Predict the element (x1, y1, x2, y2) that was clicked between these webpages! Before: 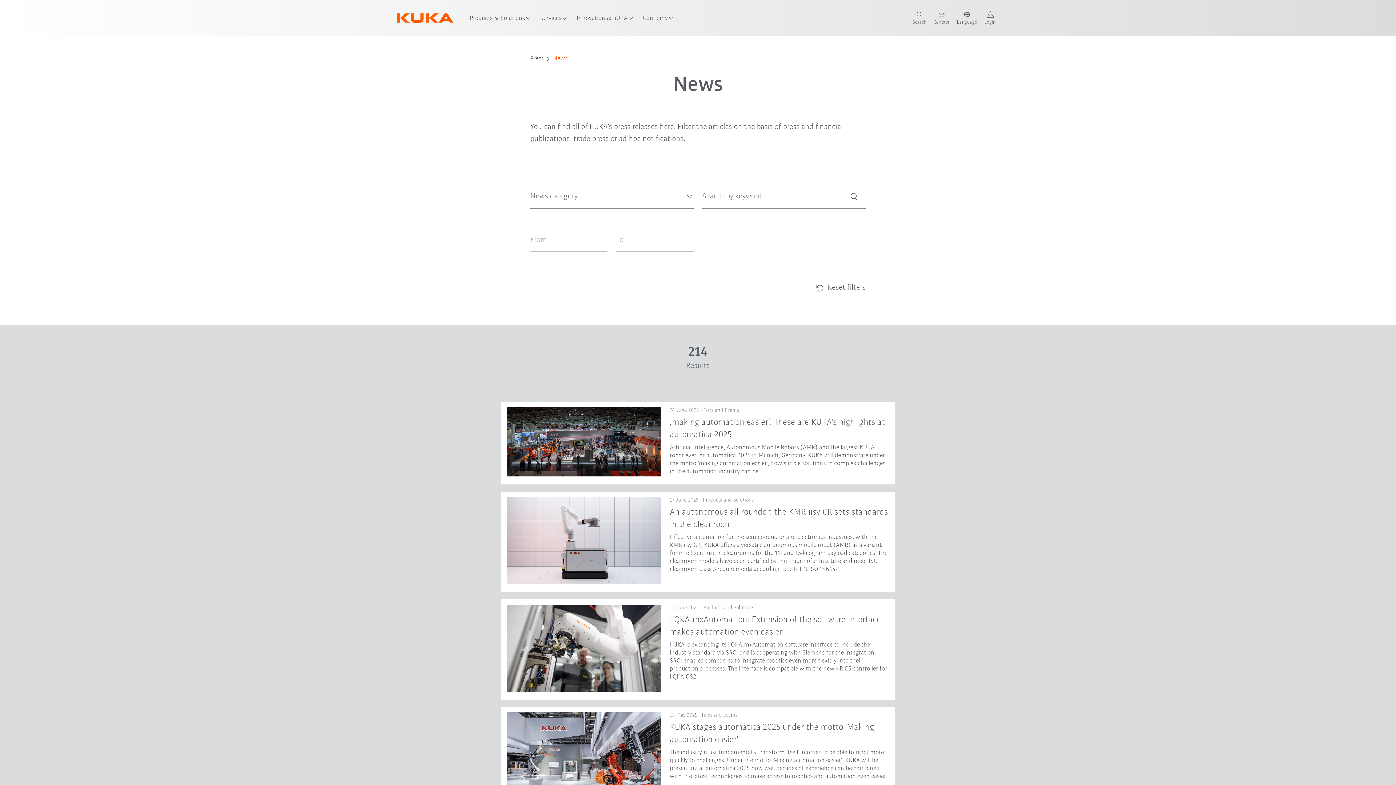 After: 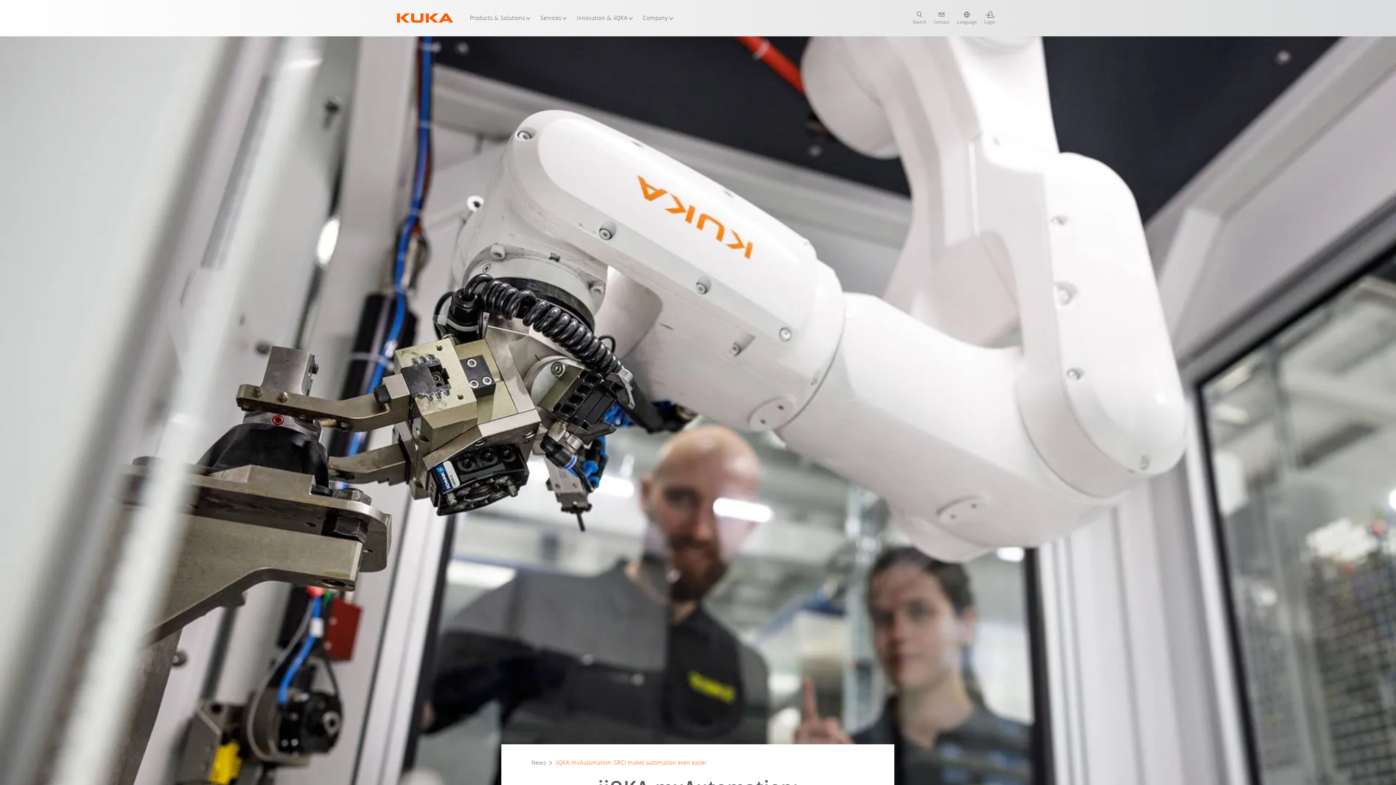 Action: label: 12 June 2025 - Products and Solutions

iiQKA.mxAutomation: Extension of the software interface makes automation even easier

KUKA is expanding its iiQKA.mxAutomation software interface to include the industry standard via SRCI and is cooperating with Siemens for the integration. SRCI enables companies to integrate robotics even more flexibly into their production processes. The interface is compatible with the new KR C5 controller for iiQKA.OS2. bbox: (501, 599, 894, 699)